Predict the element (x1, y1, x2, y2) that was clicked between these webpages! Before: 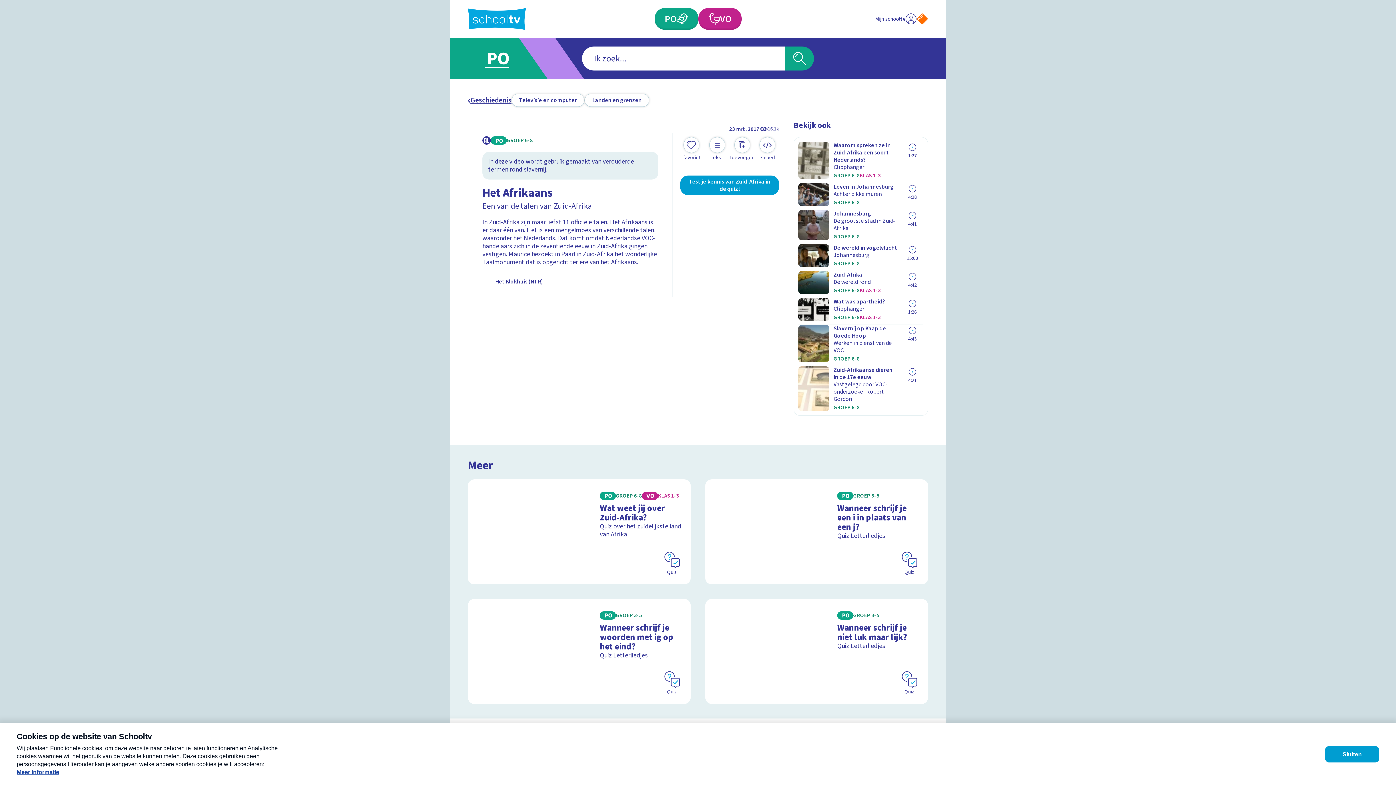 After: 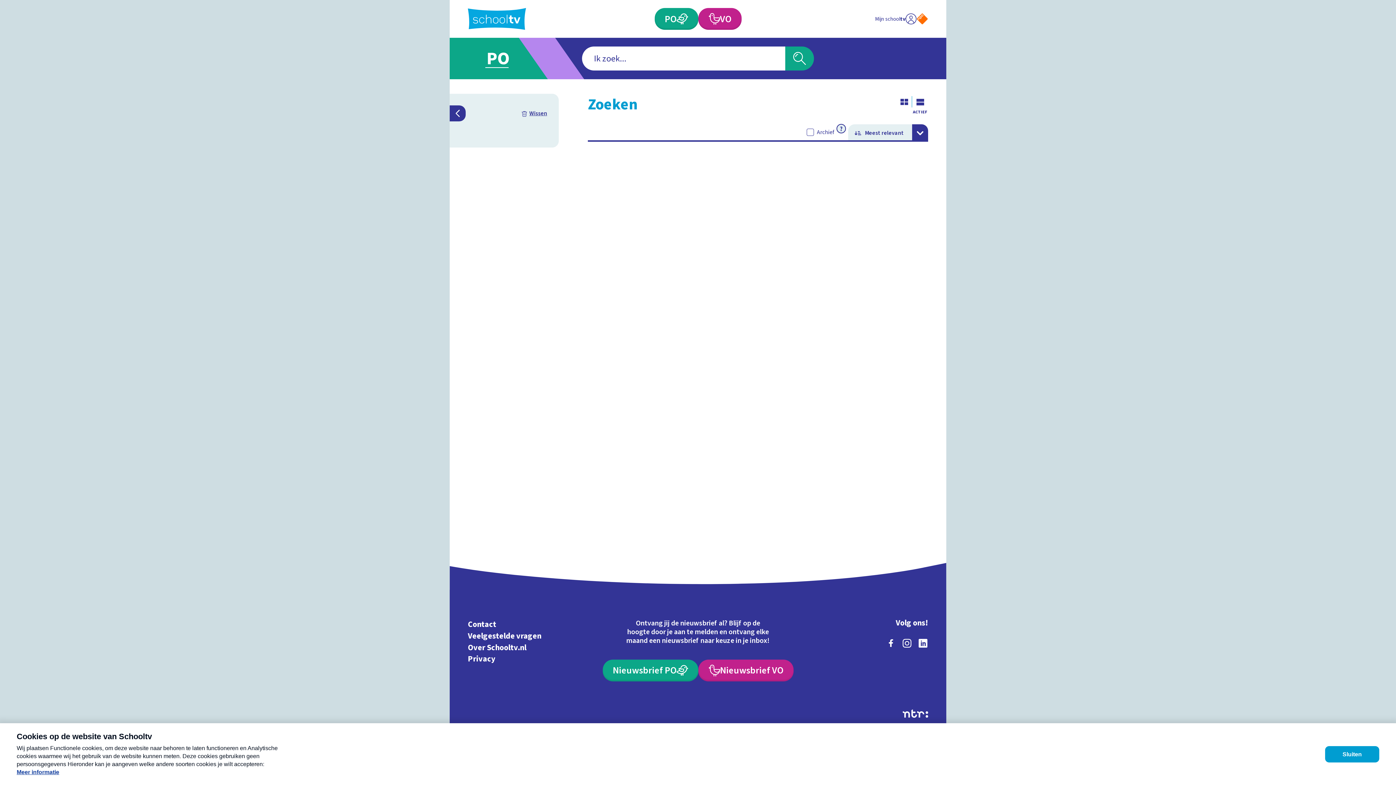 Action: bbox: (511, 93, 584, 106) label: Televisie en computer